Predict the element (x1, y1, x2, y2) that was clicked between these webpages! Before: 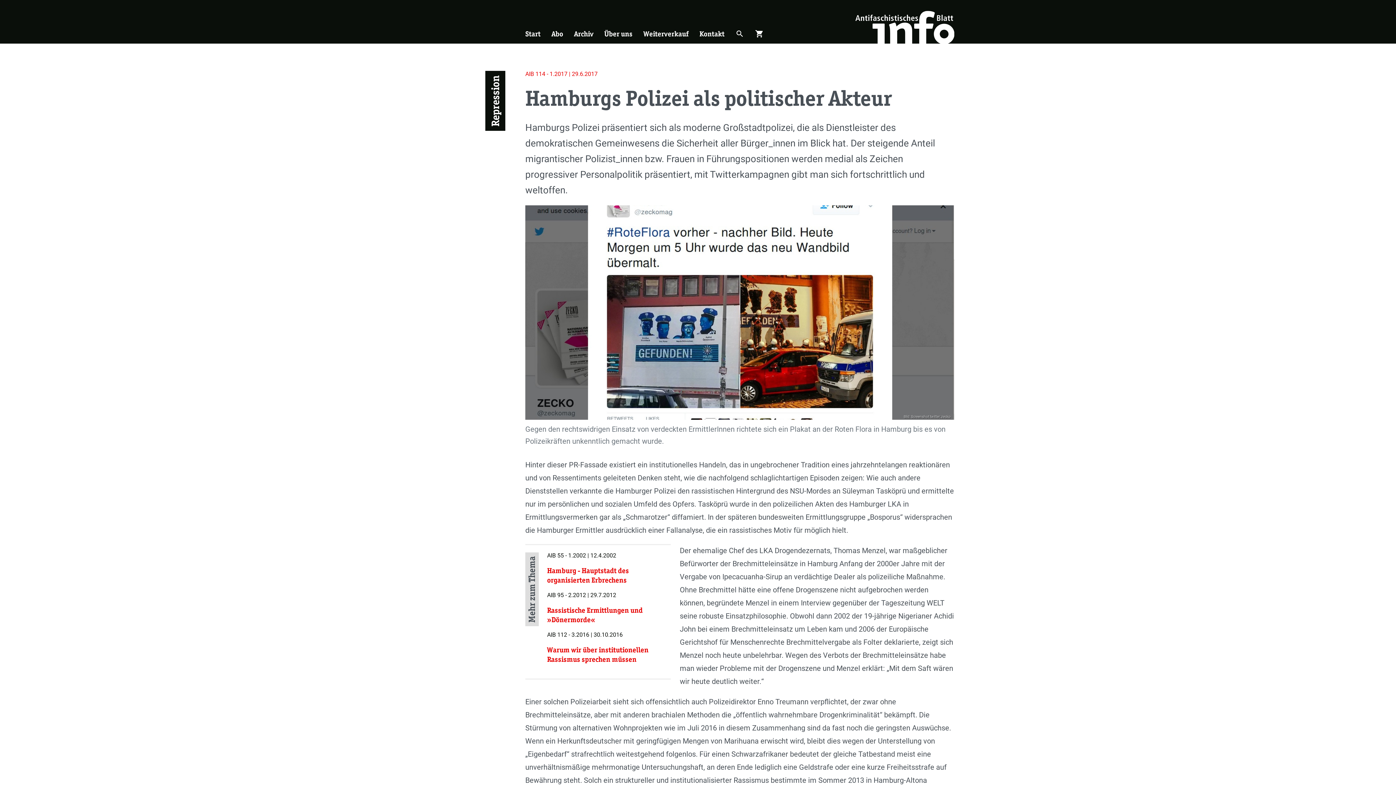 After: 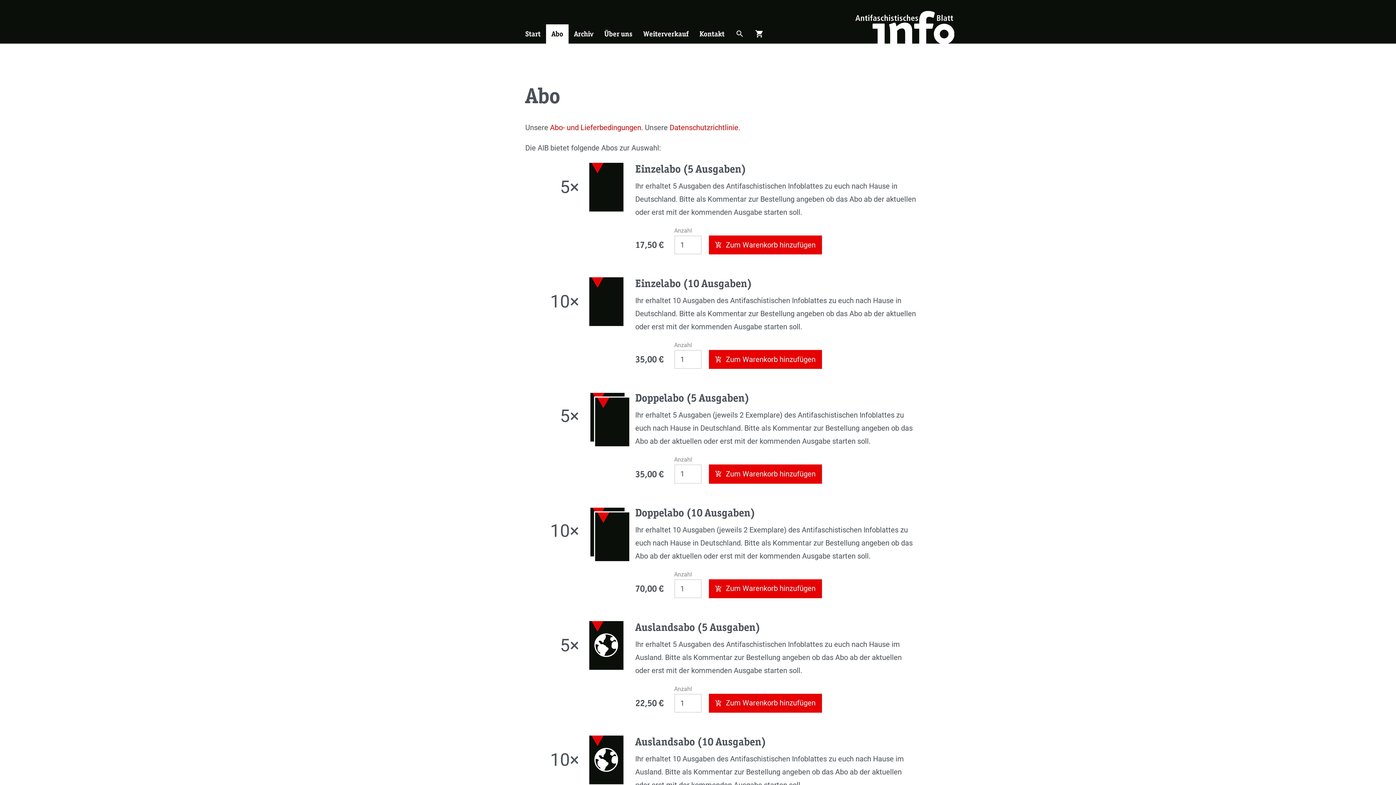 Action: bbox: (546, 24, 568, 43) label: Abo